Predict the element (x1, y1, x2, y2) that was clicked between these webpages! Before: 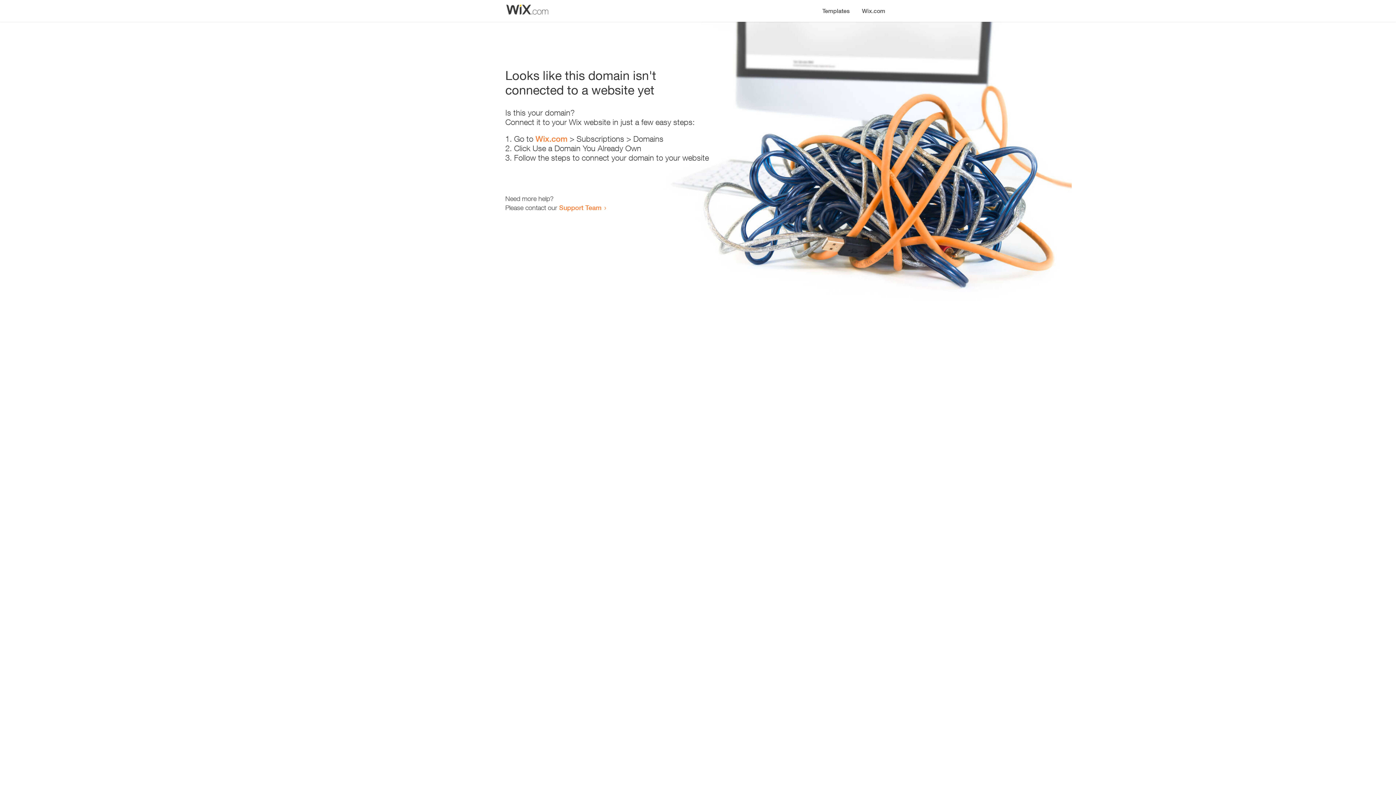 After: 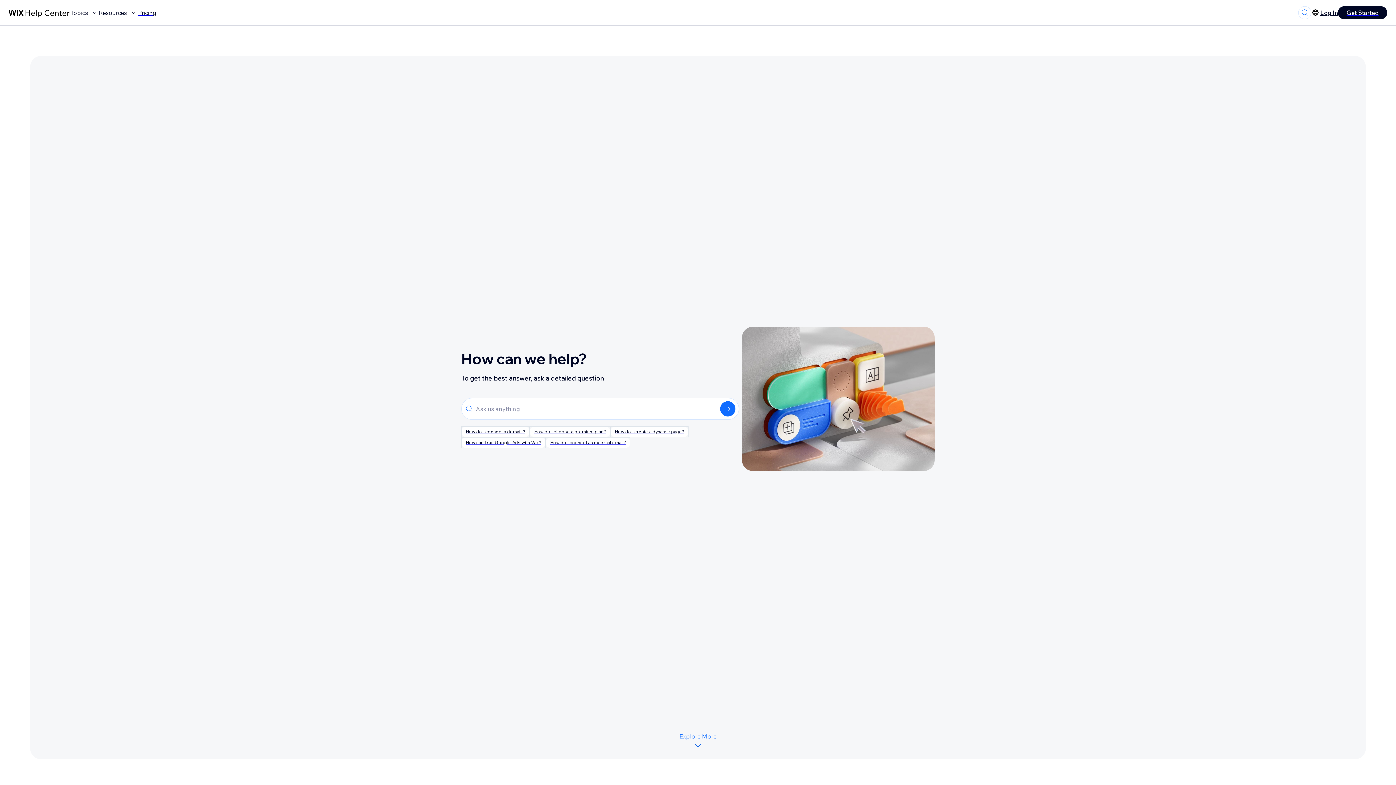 Action: label: Support Team bbox: (559, 203, 601, 211)